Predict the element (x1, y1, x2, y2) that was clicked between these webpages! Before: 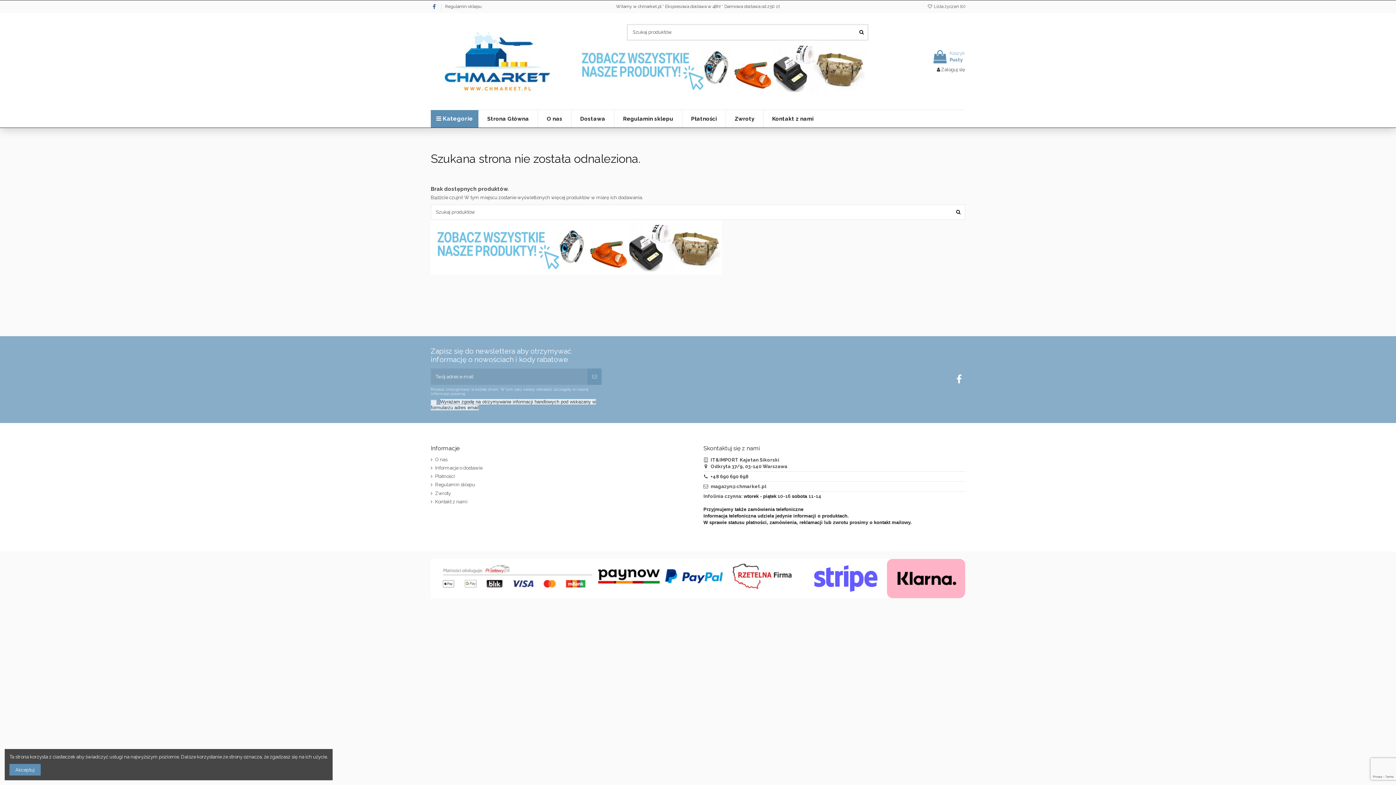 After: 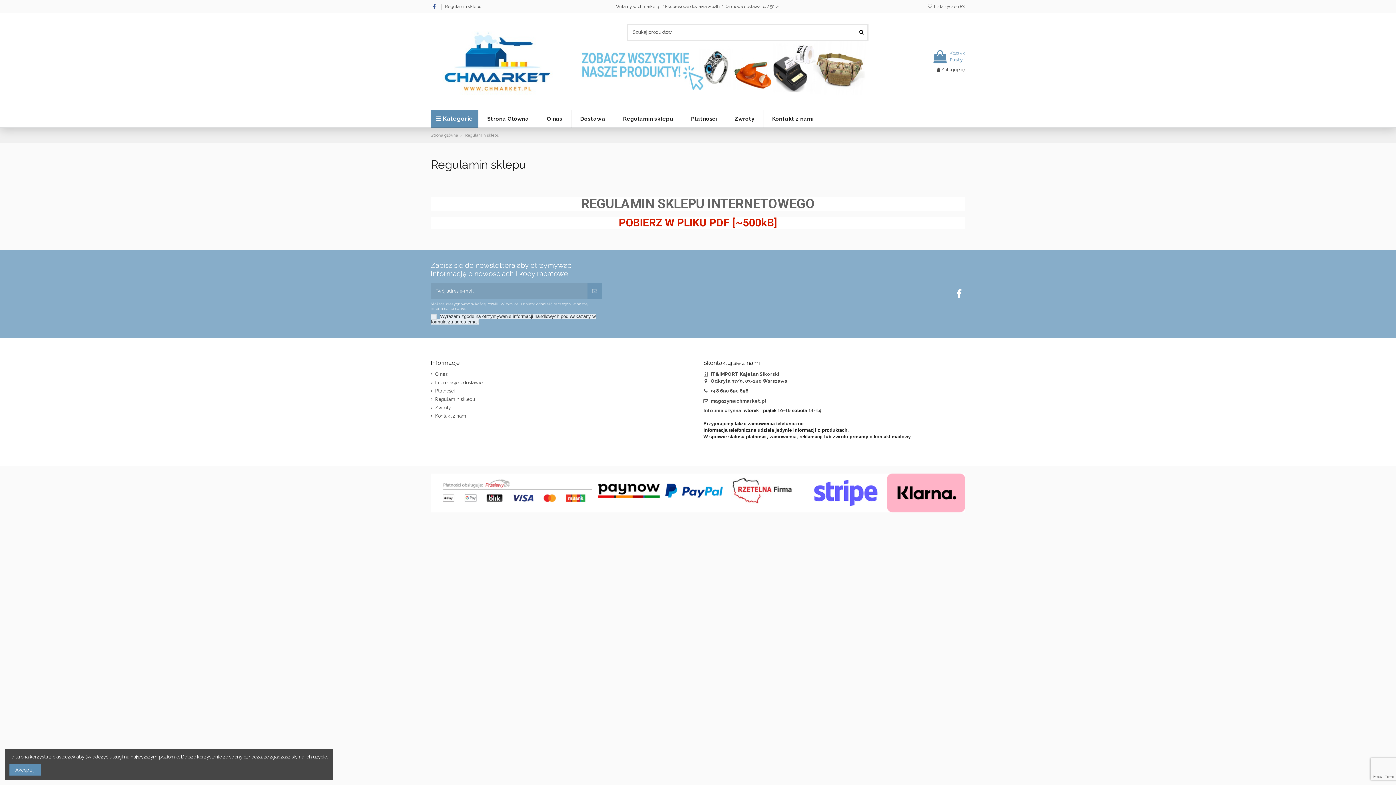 Action: label: Regulamin sklepu bbox: (445, 4, 481, 9)